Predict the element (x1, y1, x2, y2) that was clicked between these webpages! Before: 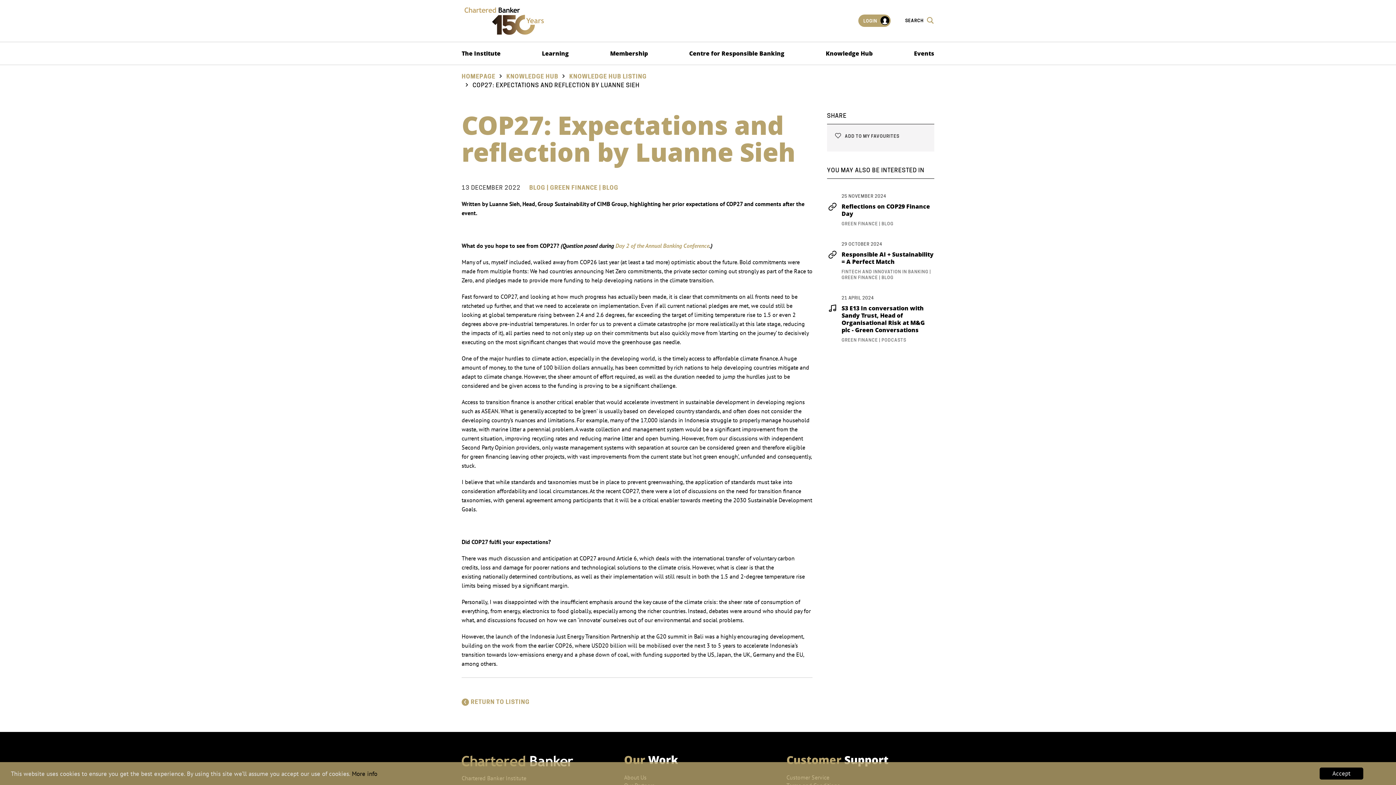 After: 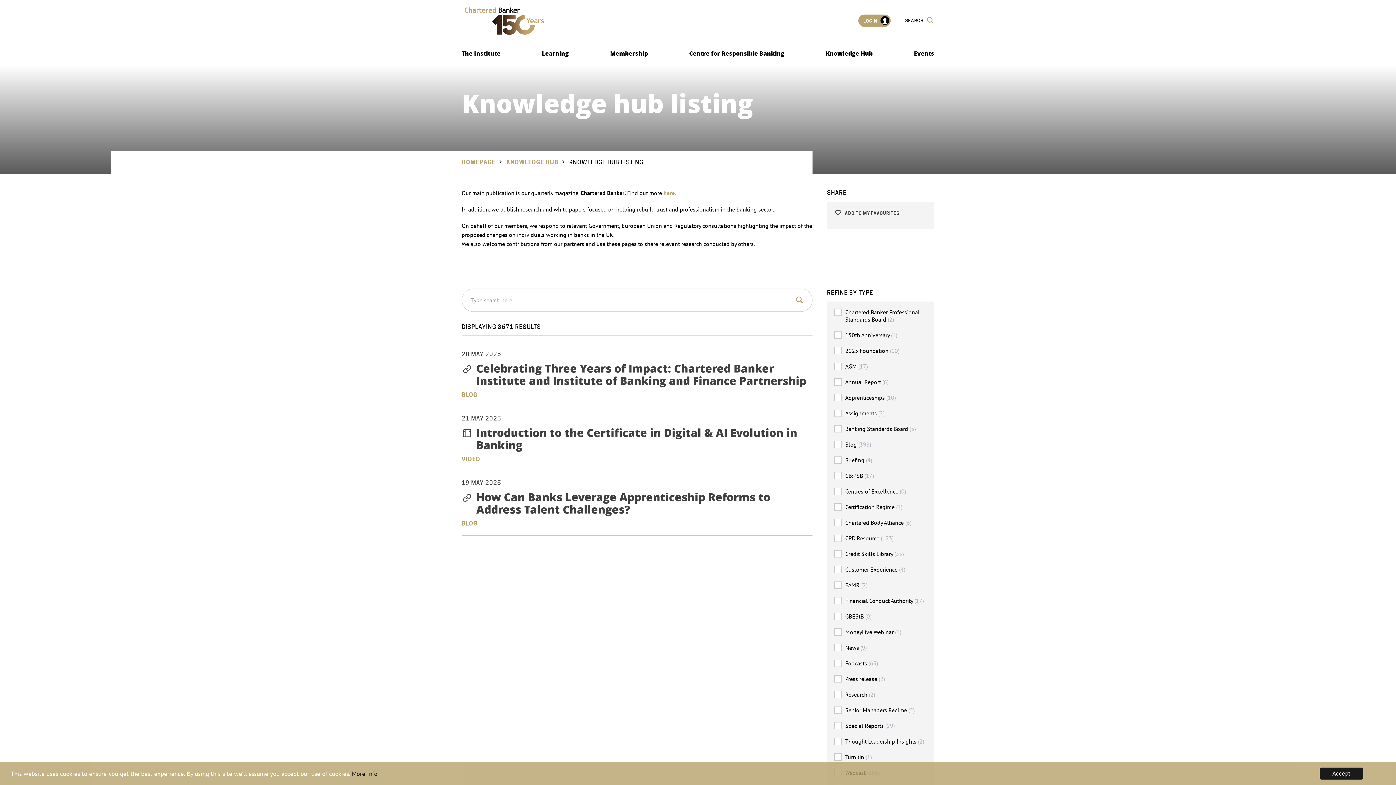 Action: label: RETURN TO LISTING bbox: (461, 698, 529, 705)